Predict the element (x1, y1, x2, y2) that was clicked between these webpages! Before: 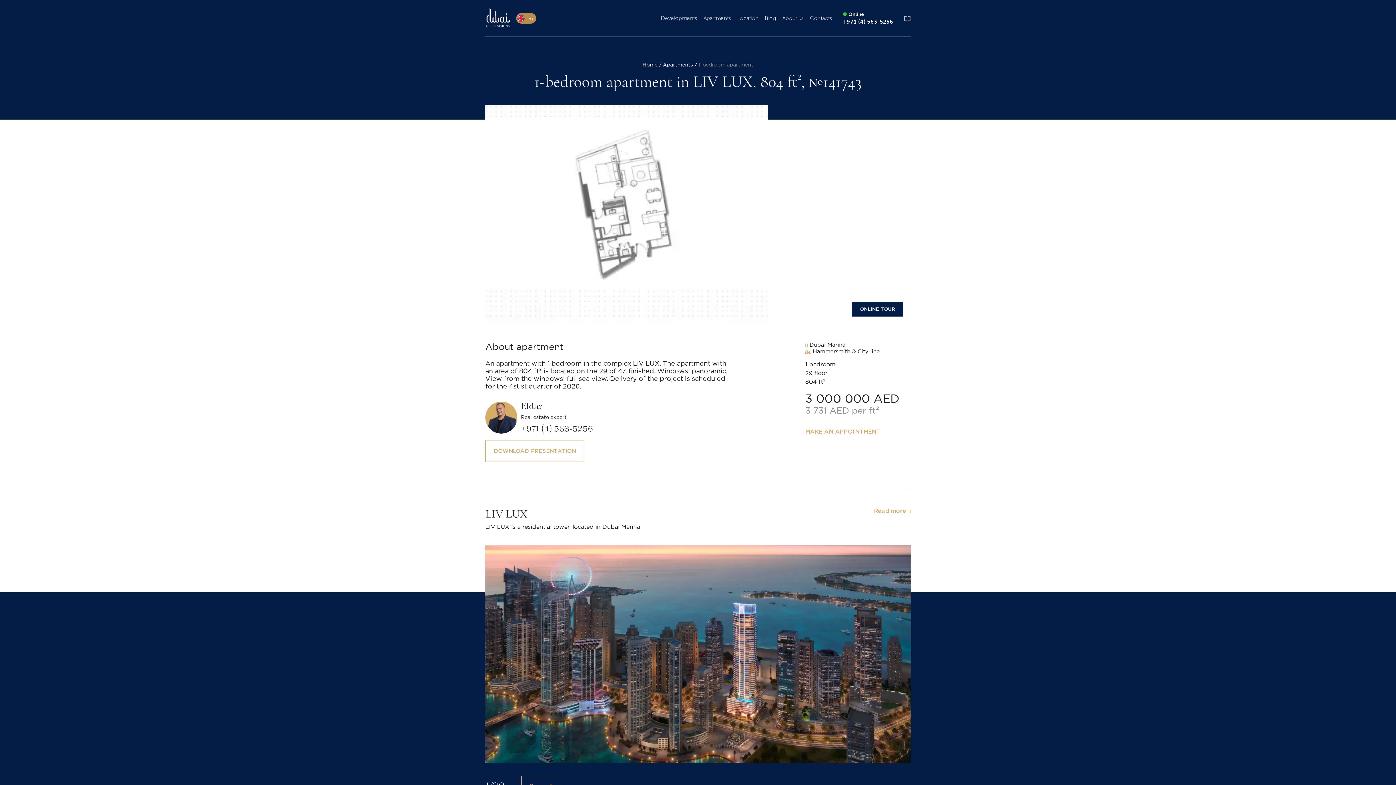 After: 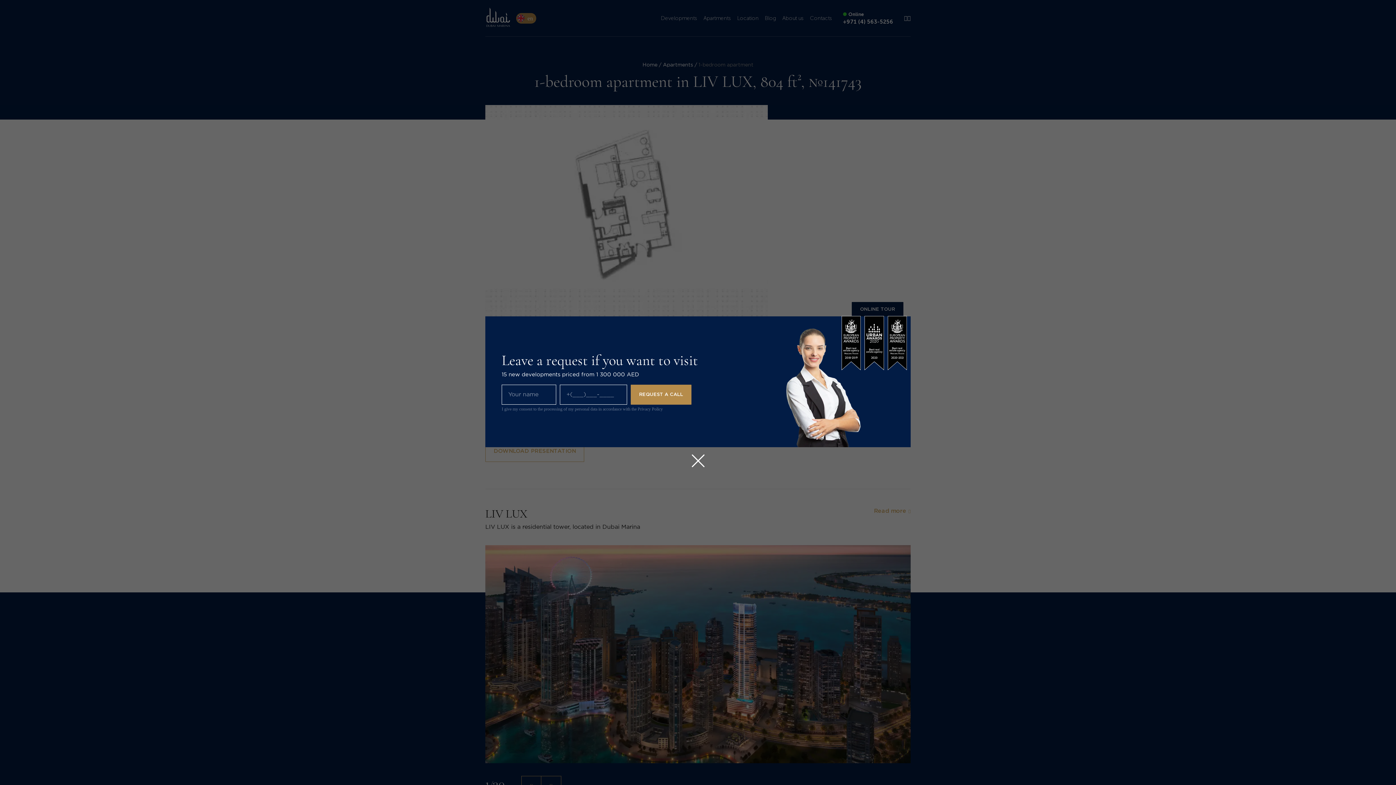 Action: label: MAKE AN APPOINTMENT bbox: (805, 428, 880, 435)